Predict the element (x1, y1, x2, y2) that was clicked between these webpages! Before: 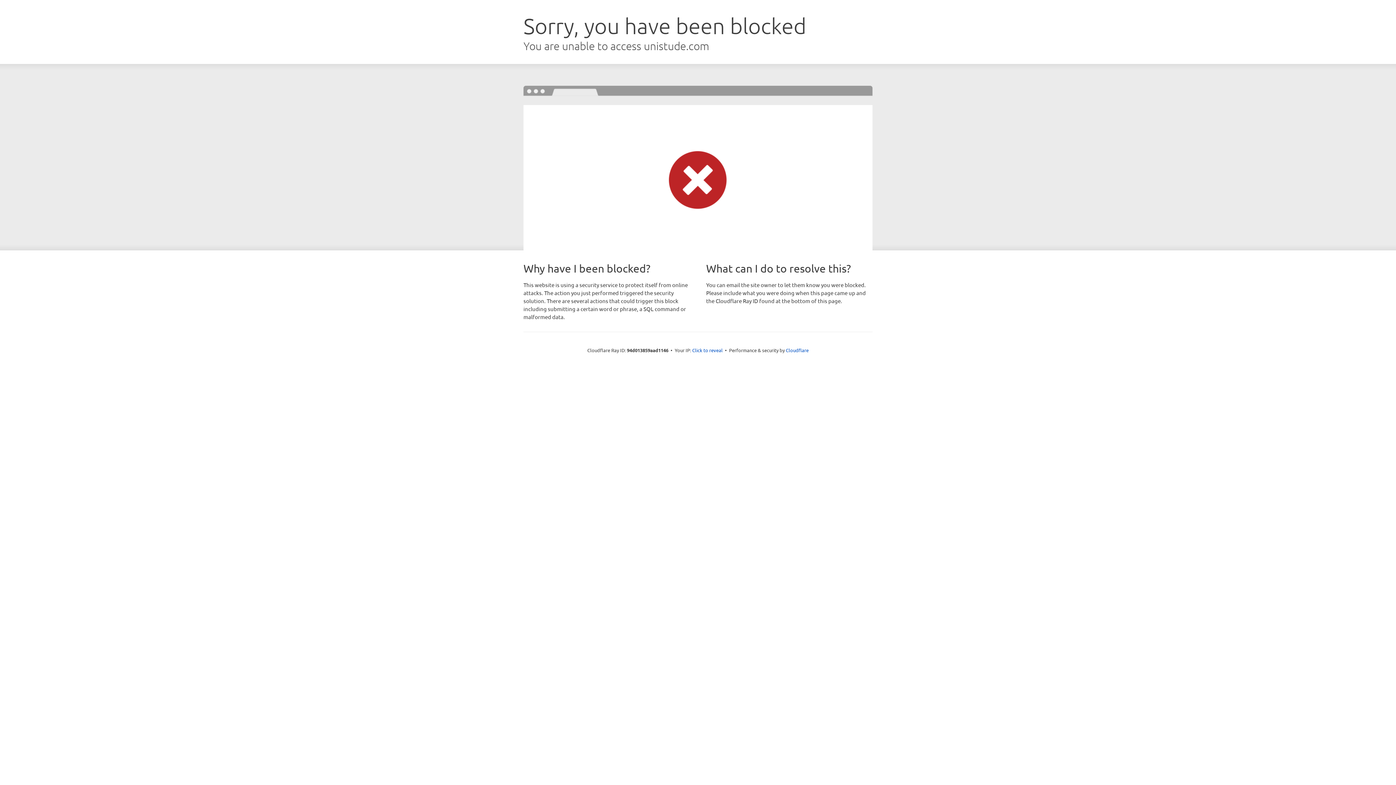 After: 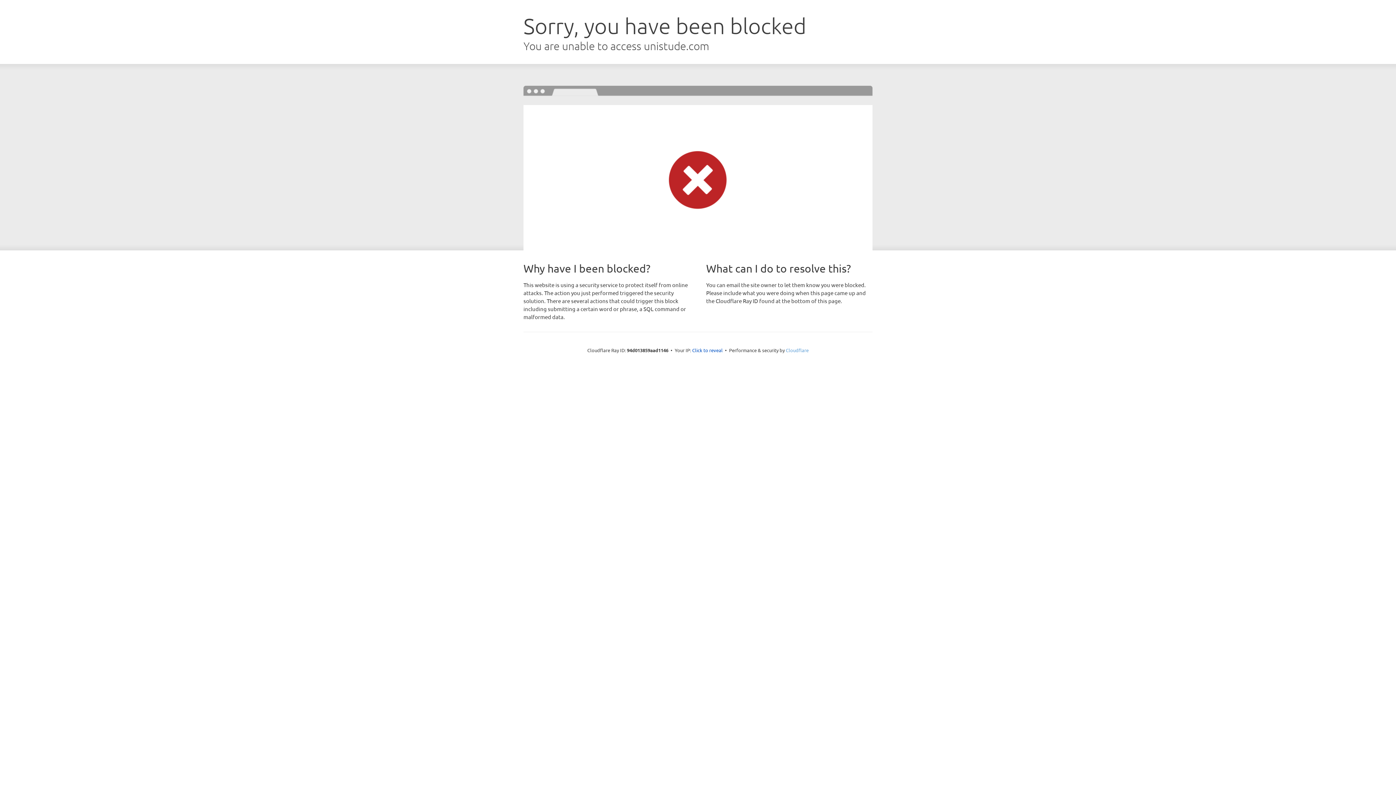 Action: label: Cloudflare bbox: (786, 347, 808, 353)